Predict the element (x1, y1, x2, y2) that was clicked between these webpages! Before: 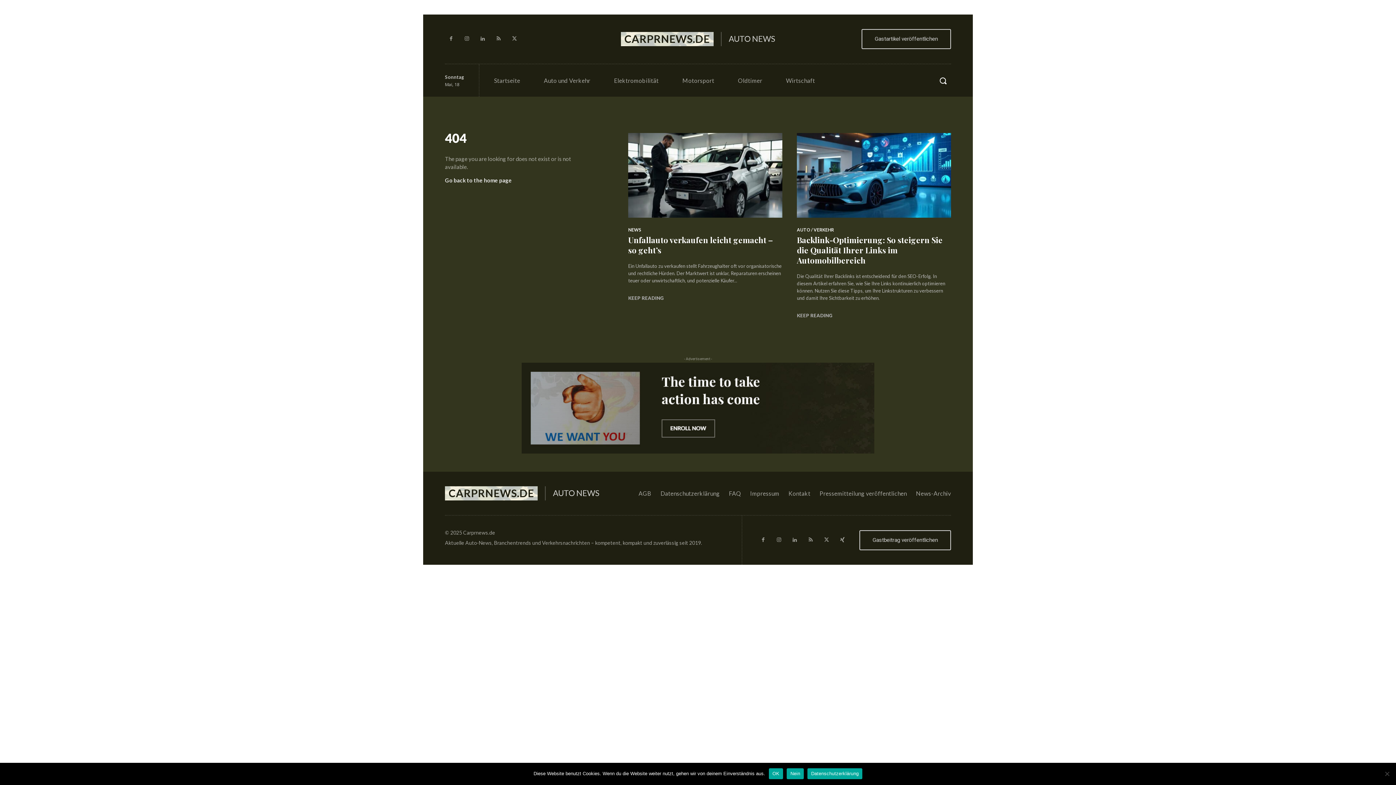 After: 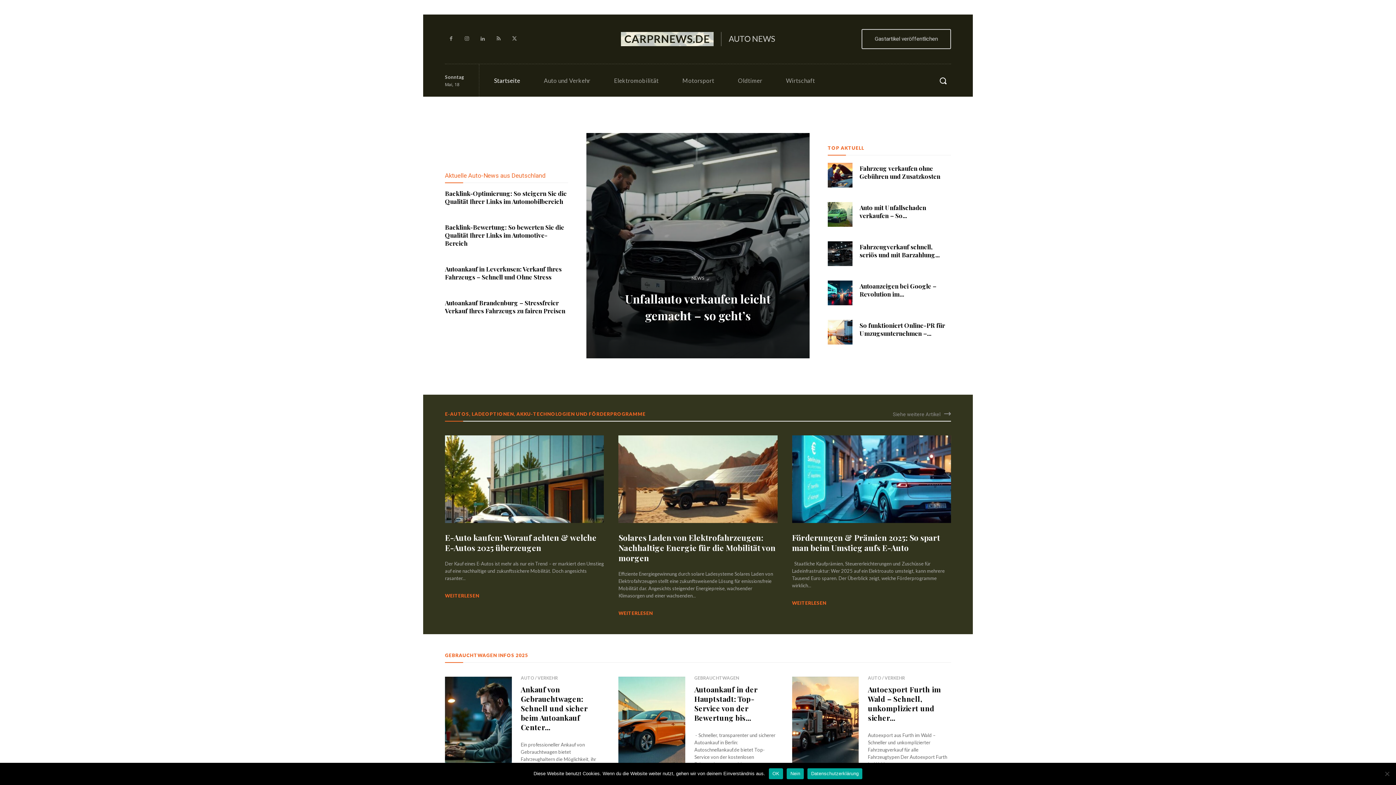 Action: label: CARPRNEWS.DE bbox: (624, 33, 710, 44)